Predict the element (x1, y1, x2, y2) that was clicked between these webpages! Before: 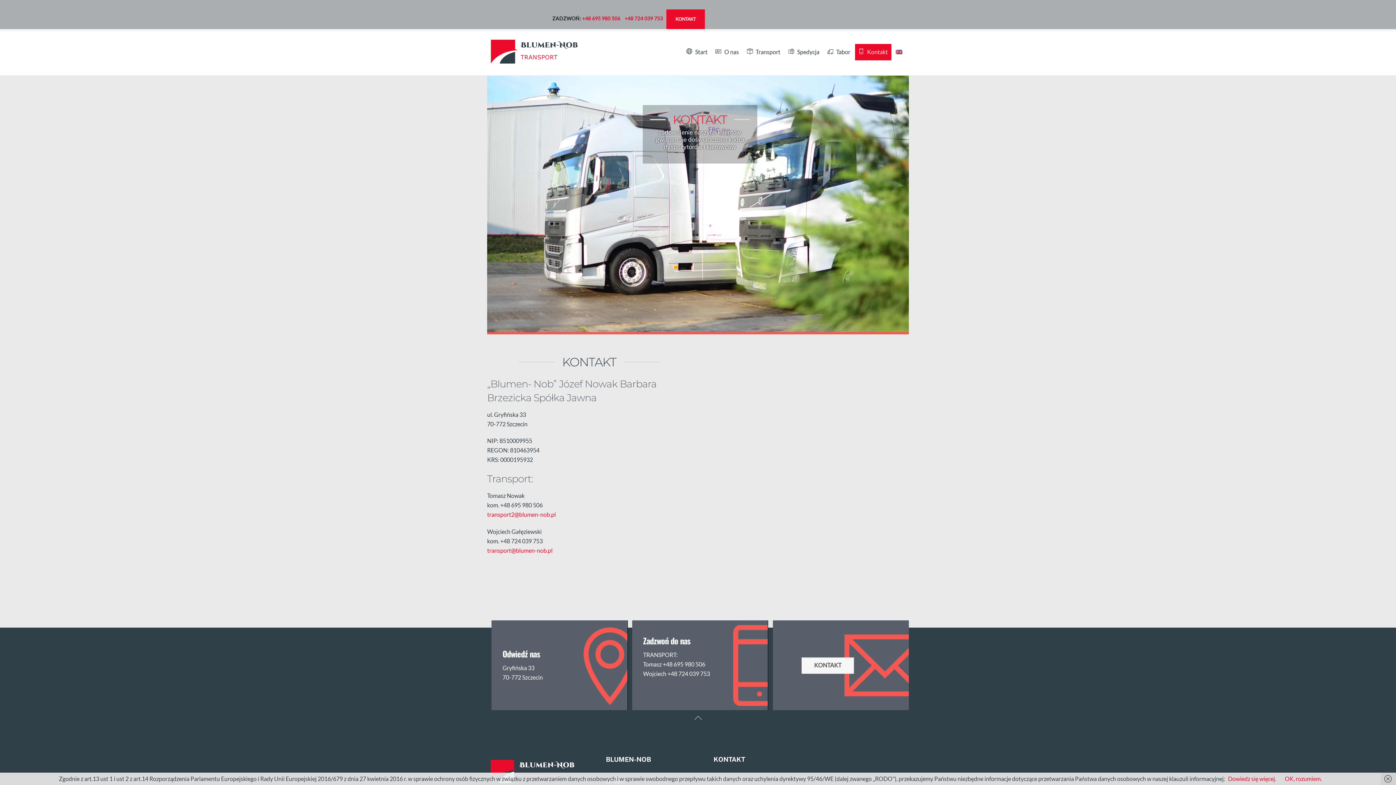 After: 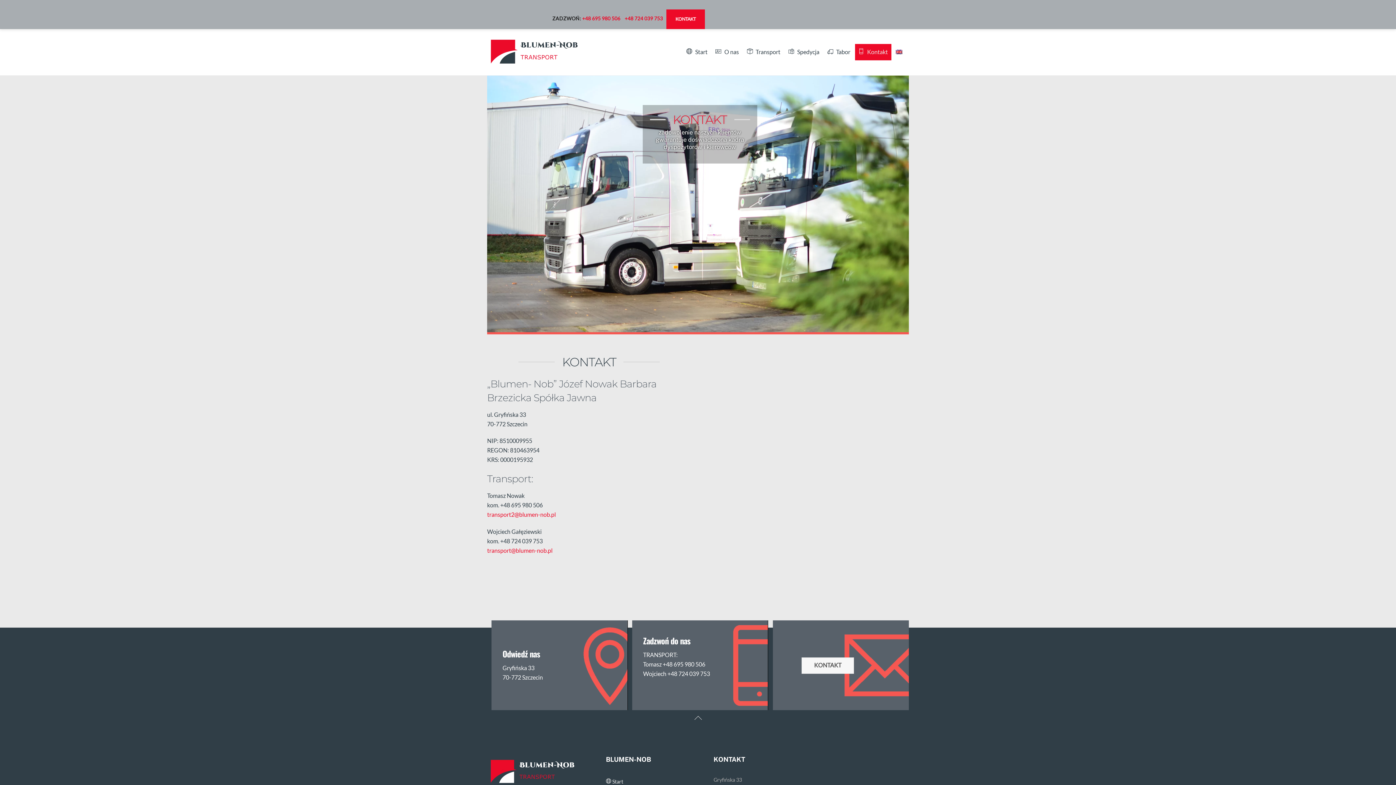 Action: label: OK, rozumiem. bbox: (1285, 775, 1322, 782)